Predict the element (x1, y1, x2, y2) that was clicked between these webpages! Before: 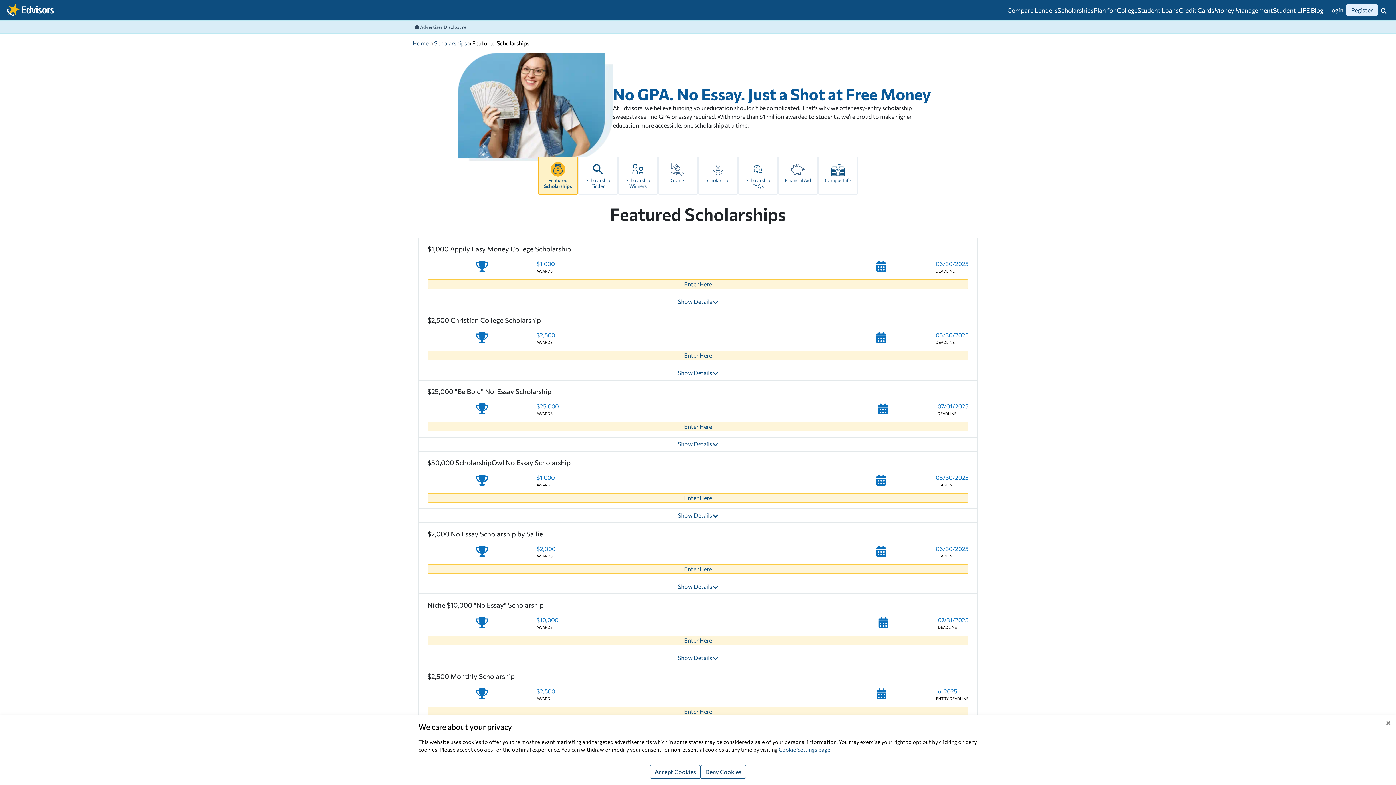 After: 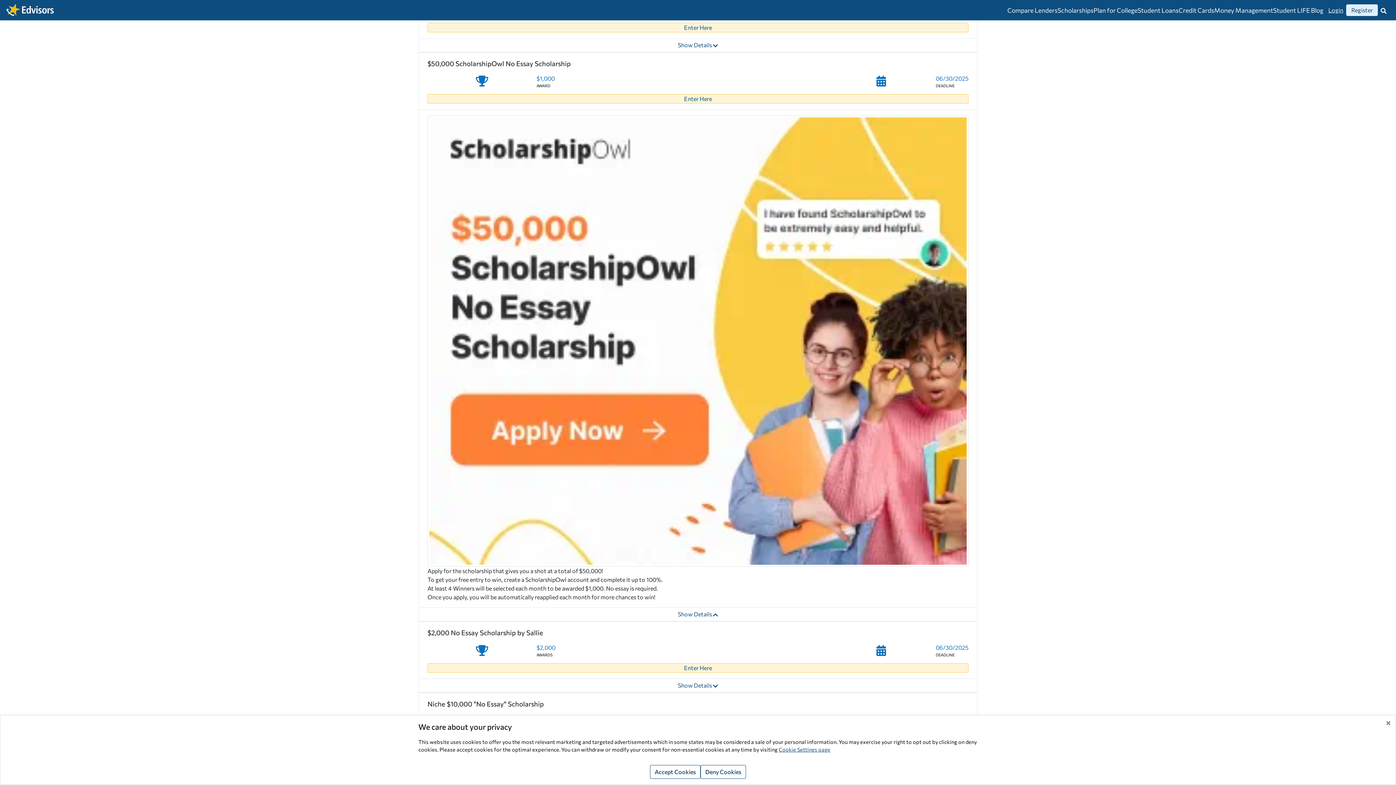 Action: bbox: (418, 508, 977, 522) label: Show Details for $50,000 ScholarshipOwl No Essay Scholarship